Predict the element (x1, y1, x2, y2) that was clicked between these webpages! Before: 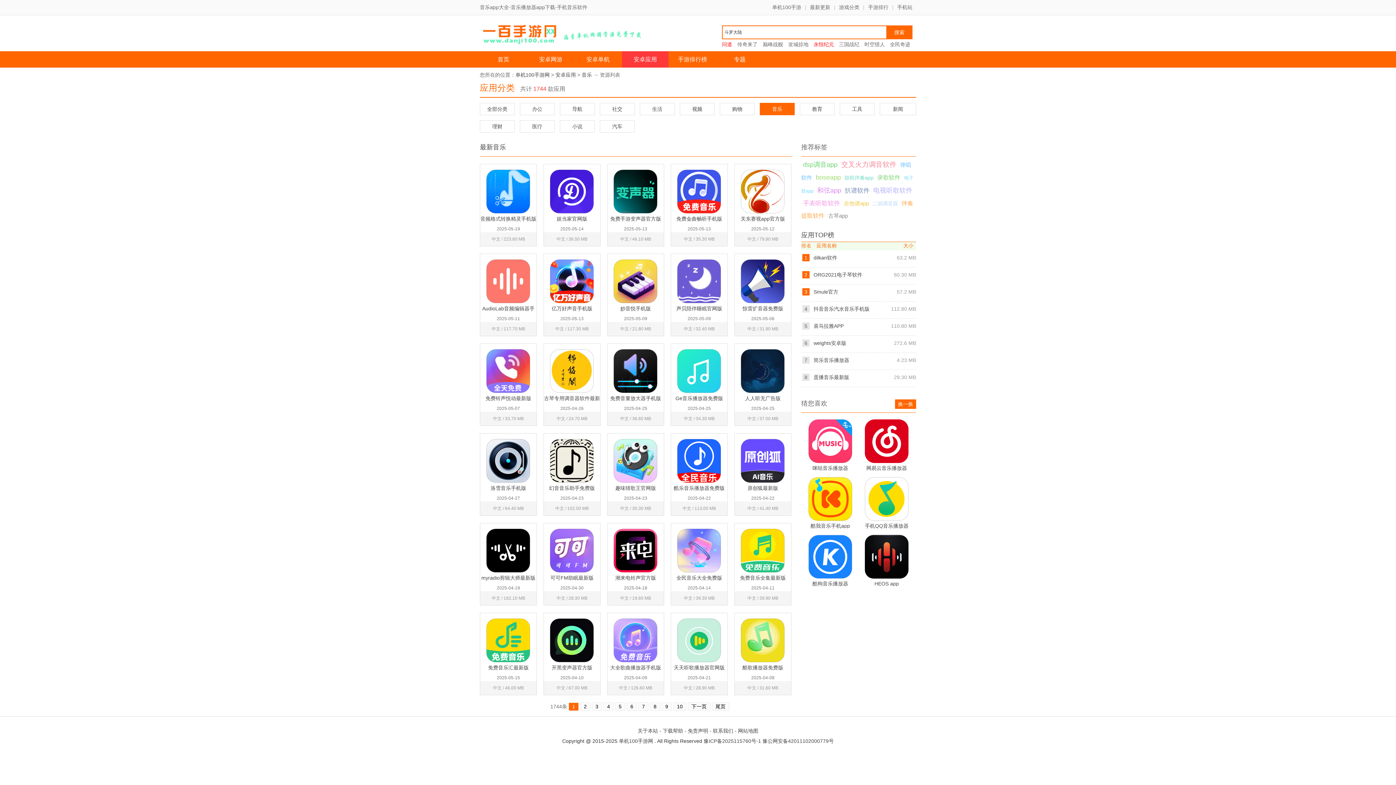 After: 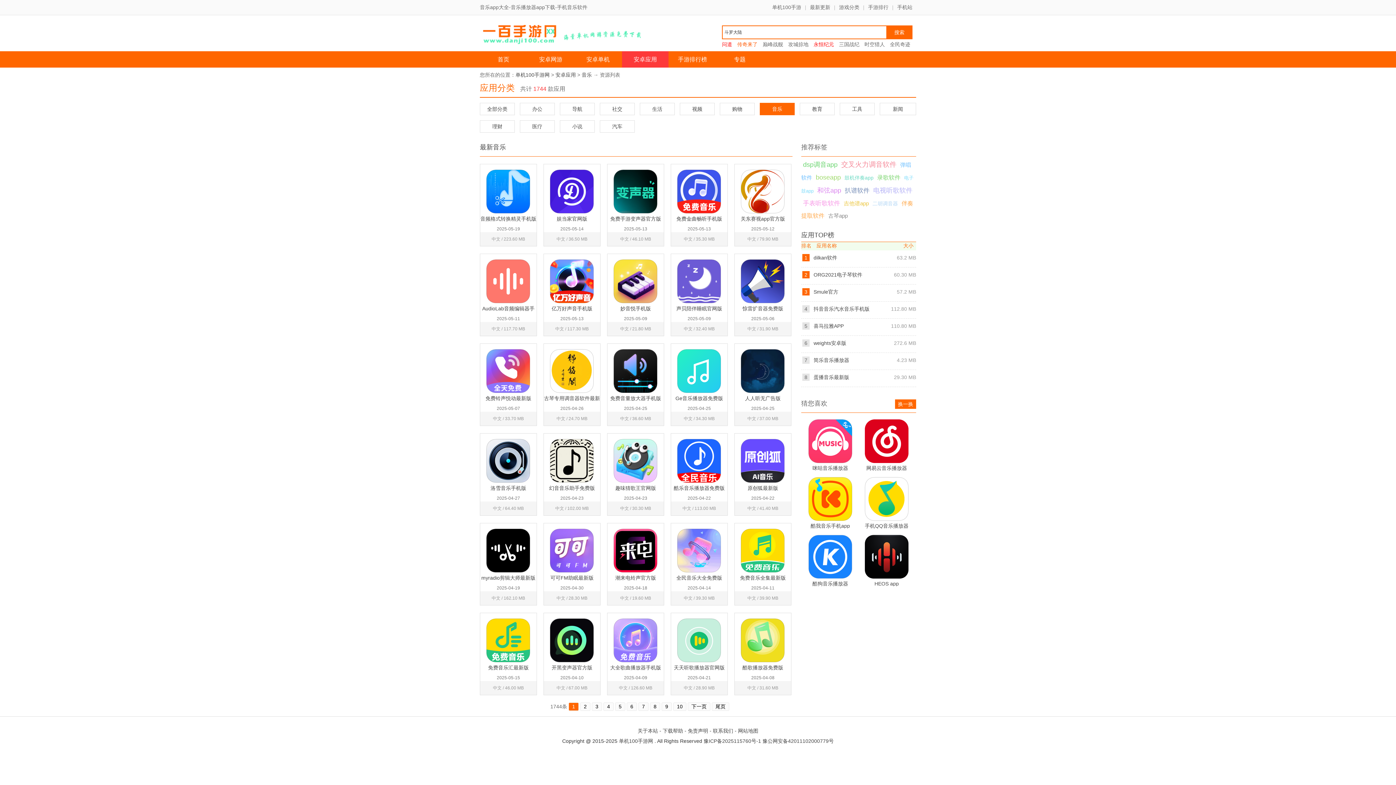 Action: label: 传奇来了 bbox: (737, 41, 760, 47)